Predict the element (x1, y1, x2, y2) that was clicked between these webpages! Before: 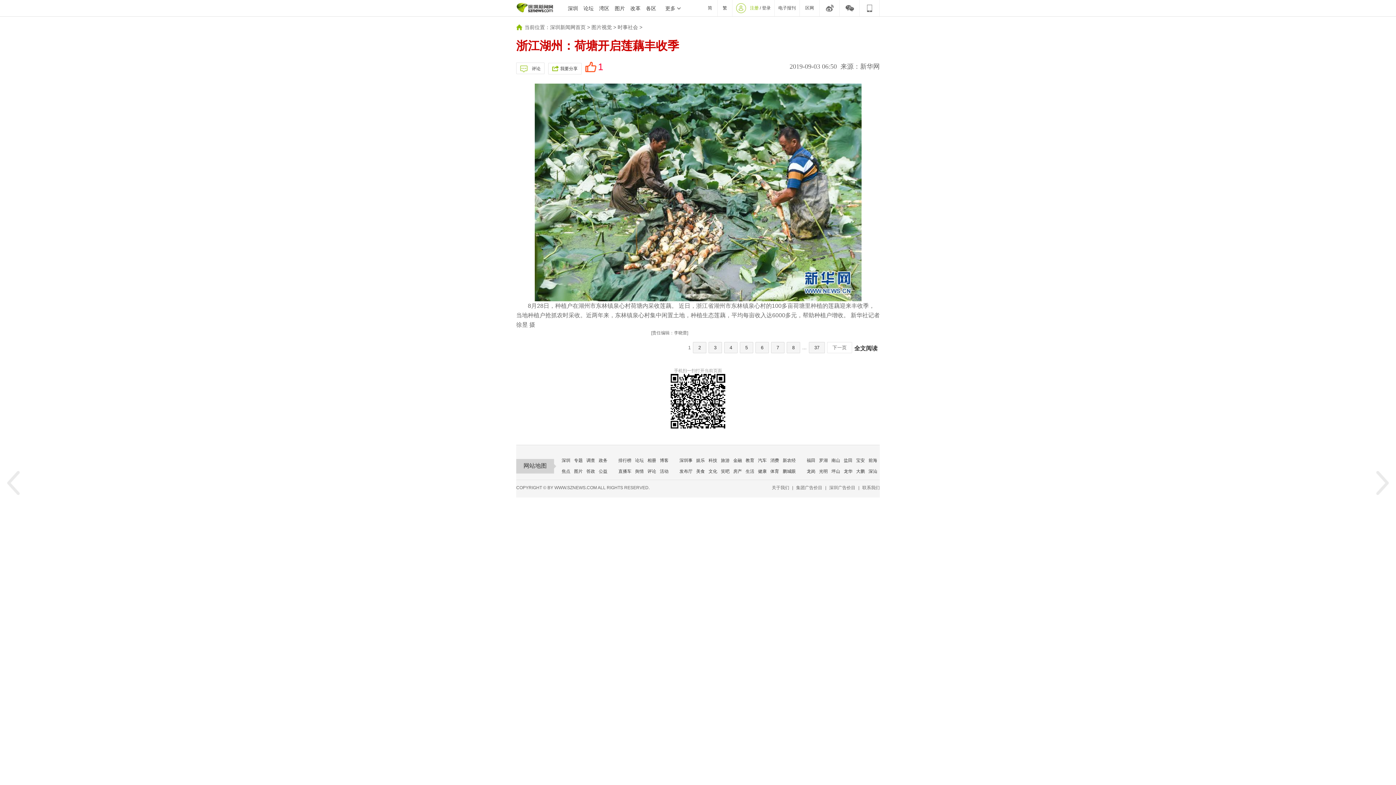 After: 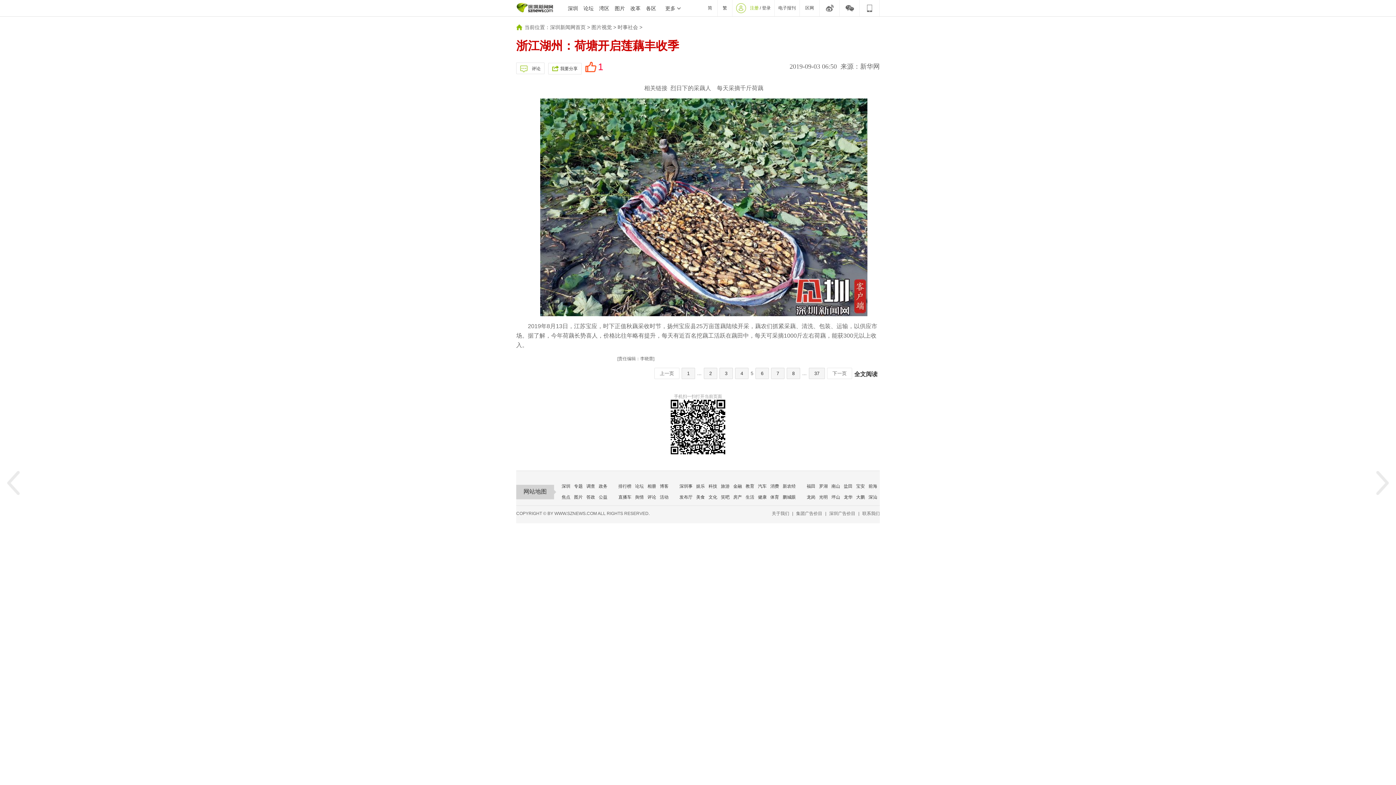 Action: bbox: (740, 342, 753, 353) label: 5